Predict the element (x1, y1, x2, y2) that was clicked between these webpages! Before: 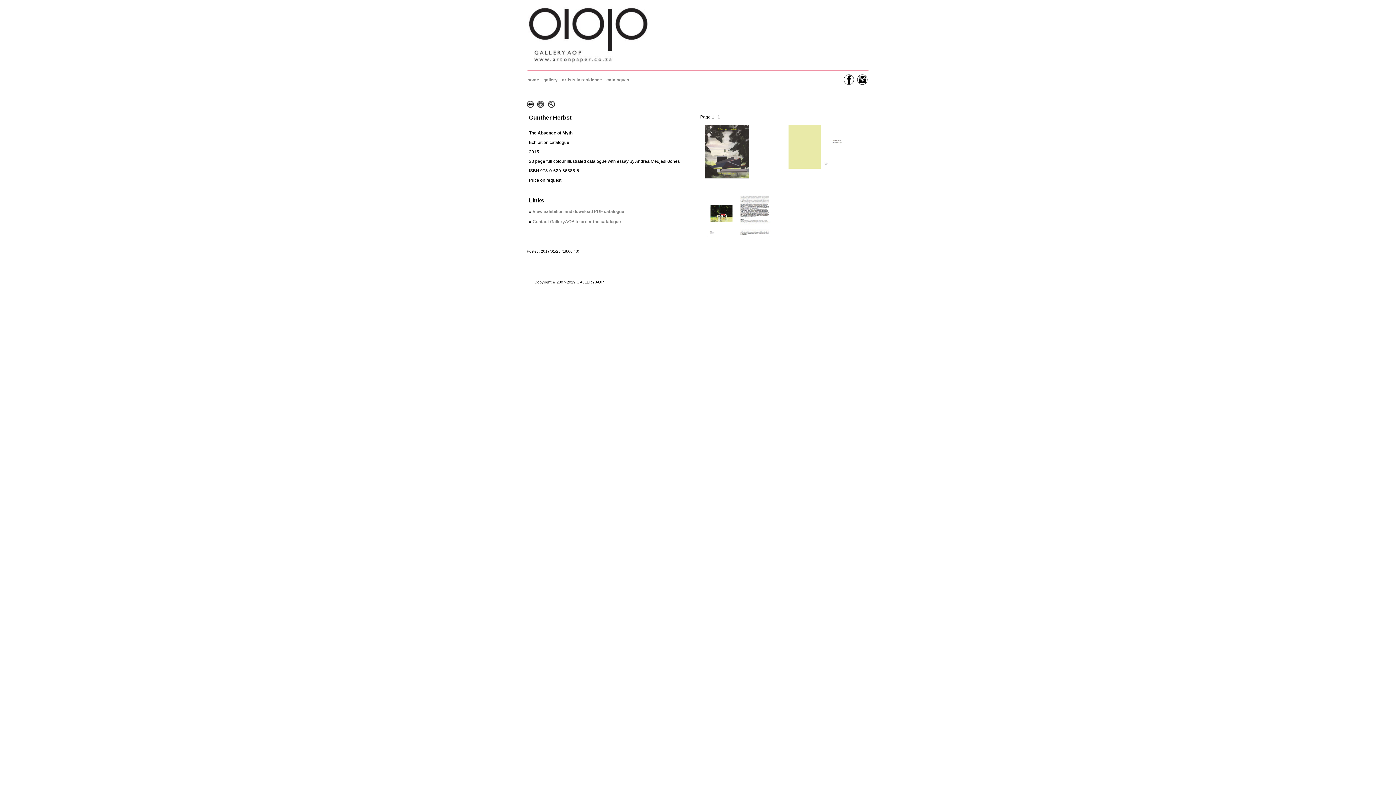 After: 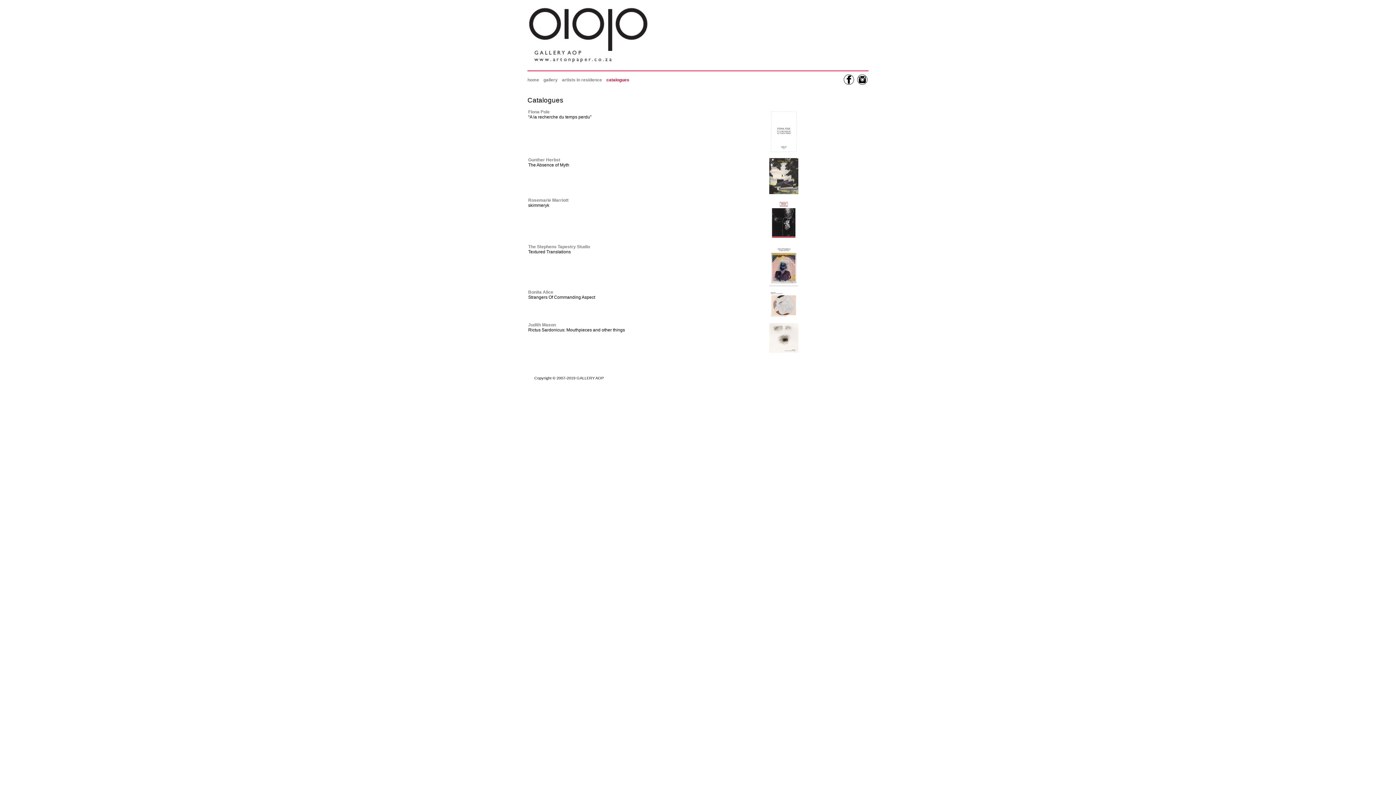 Action: bbox: (606, 77, 629, 82) label: catalogues